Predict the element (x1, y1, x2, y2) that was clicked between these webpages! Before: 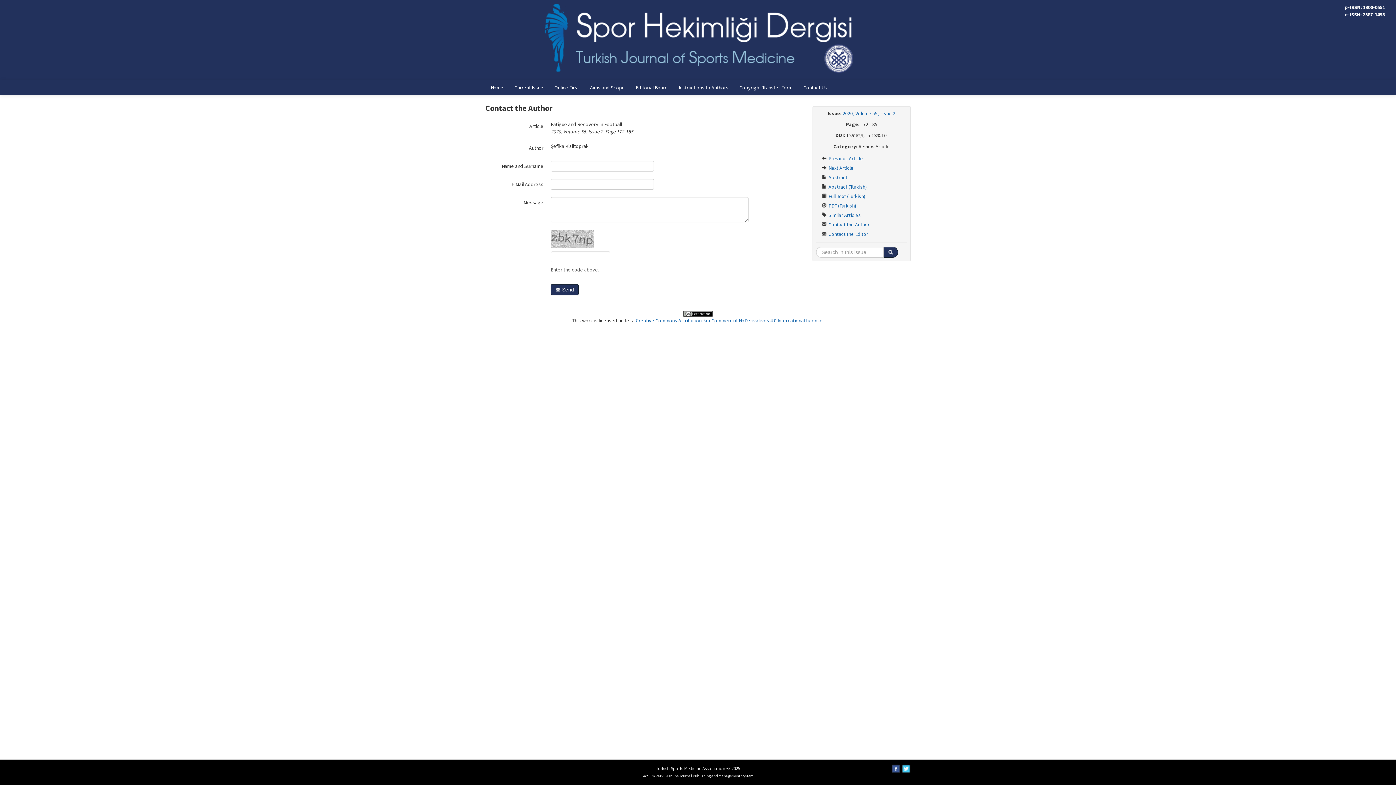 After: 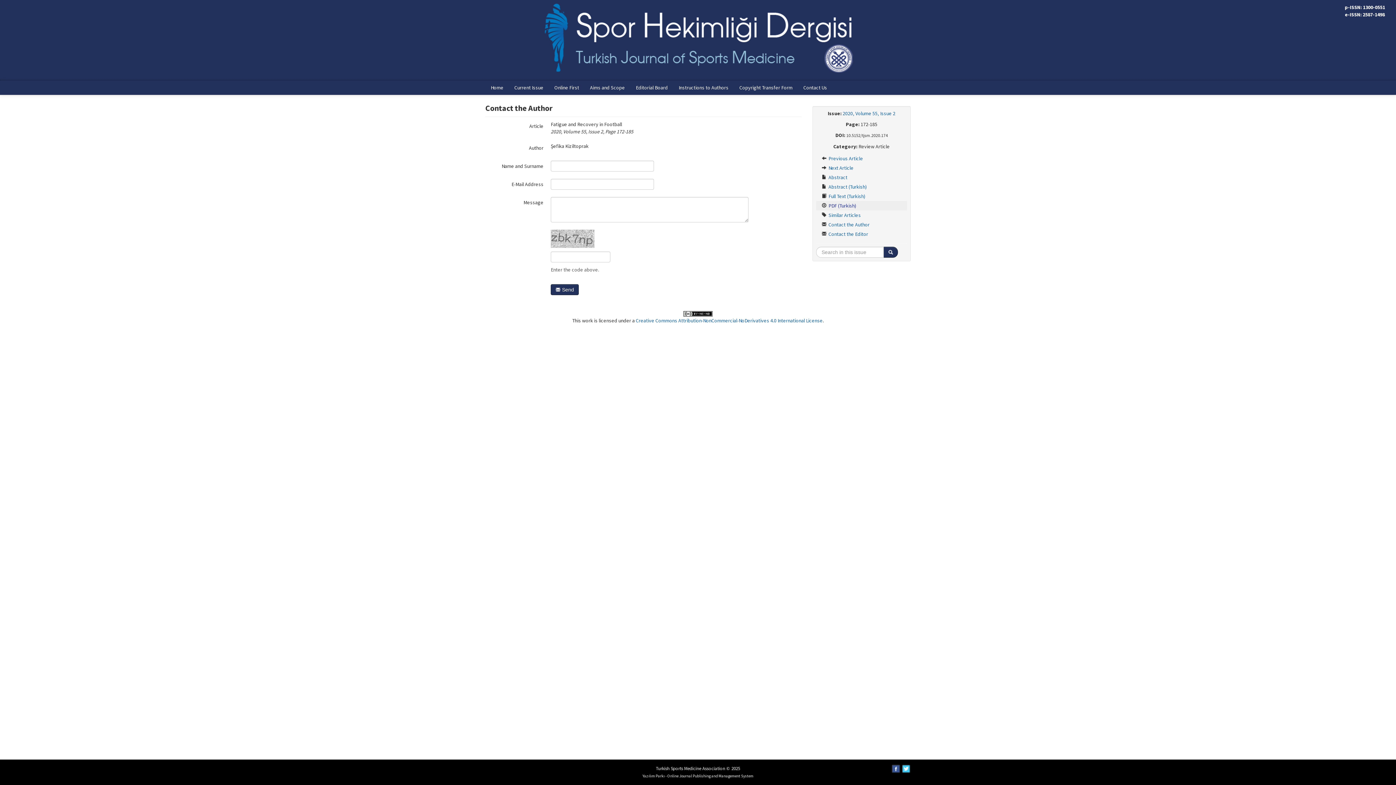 Action: label:  PDF (Turkish) bbox: (816, 201, 907, 210)